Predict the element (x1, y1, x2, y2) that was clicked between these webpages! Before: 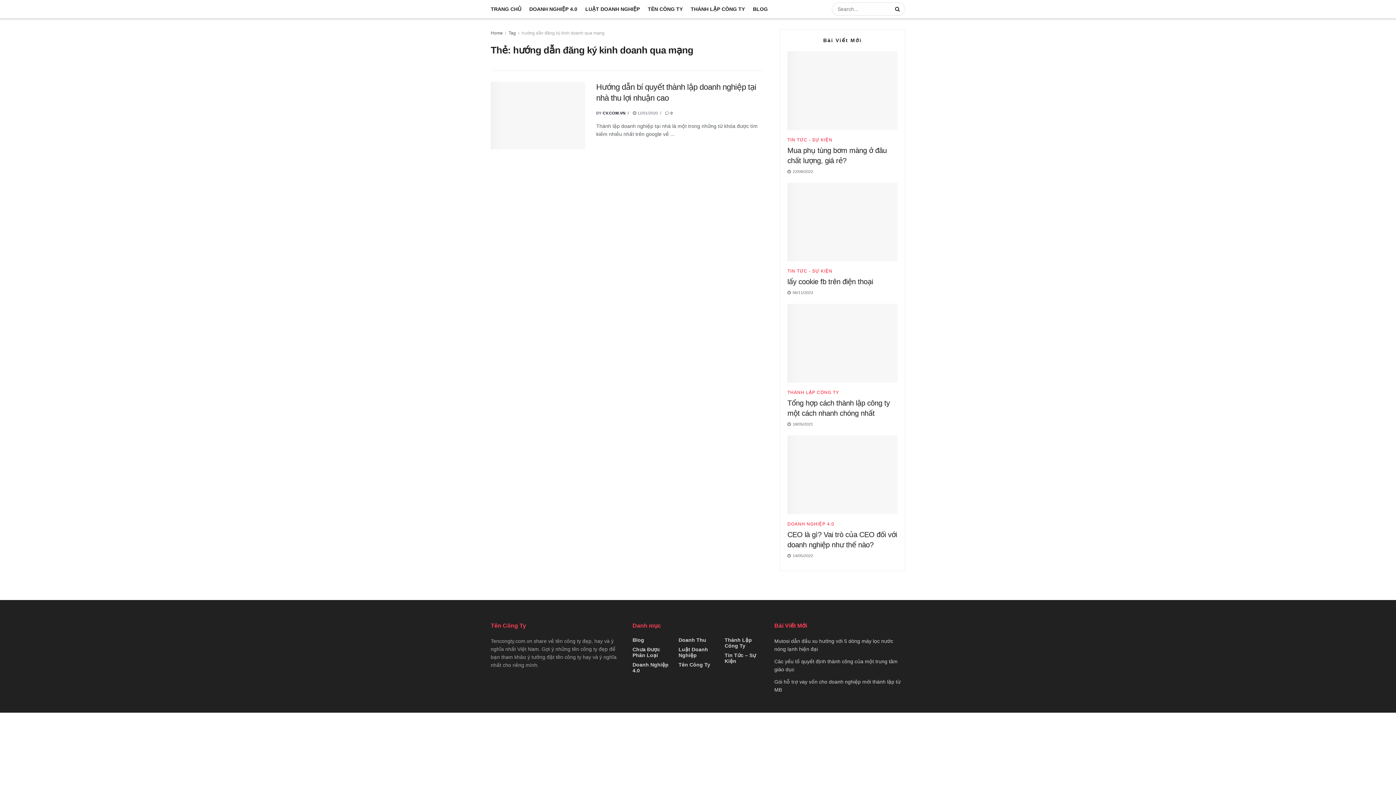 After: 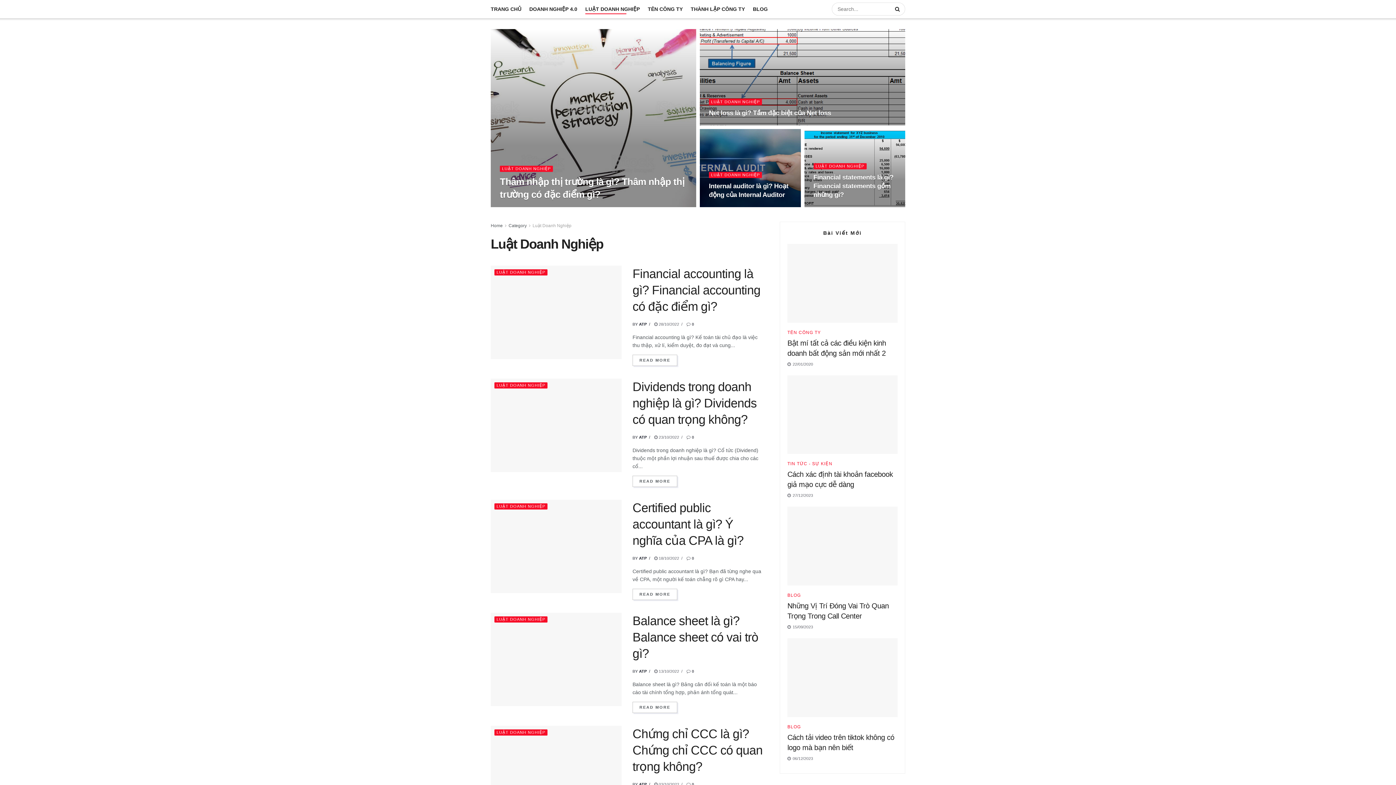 Action: label: LUẬT DOANH NGHIỆP bbox: (585, 4, 640, 14)